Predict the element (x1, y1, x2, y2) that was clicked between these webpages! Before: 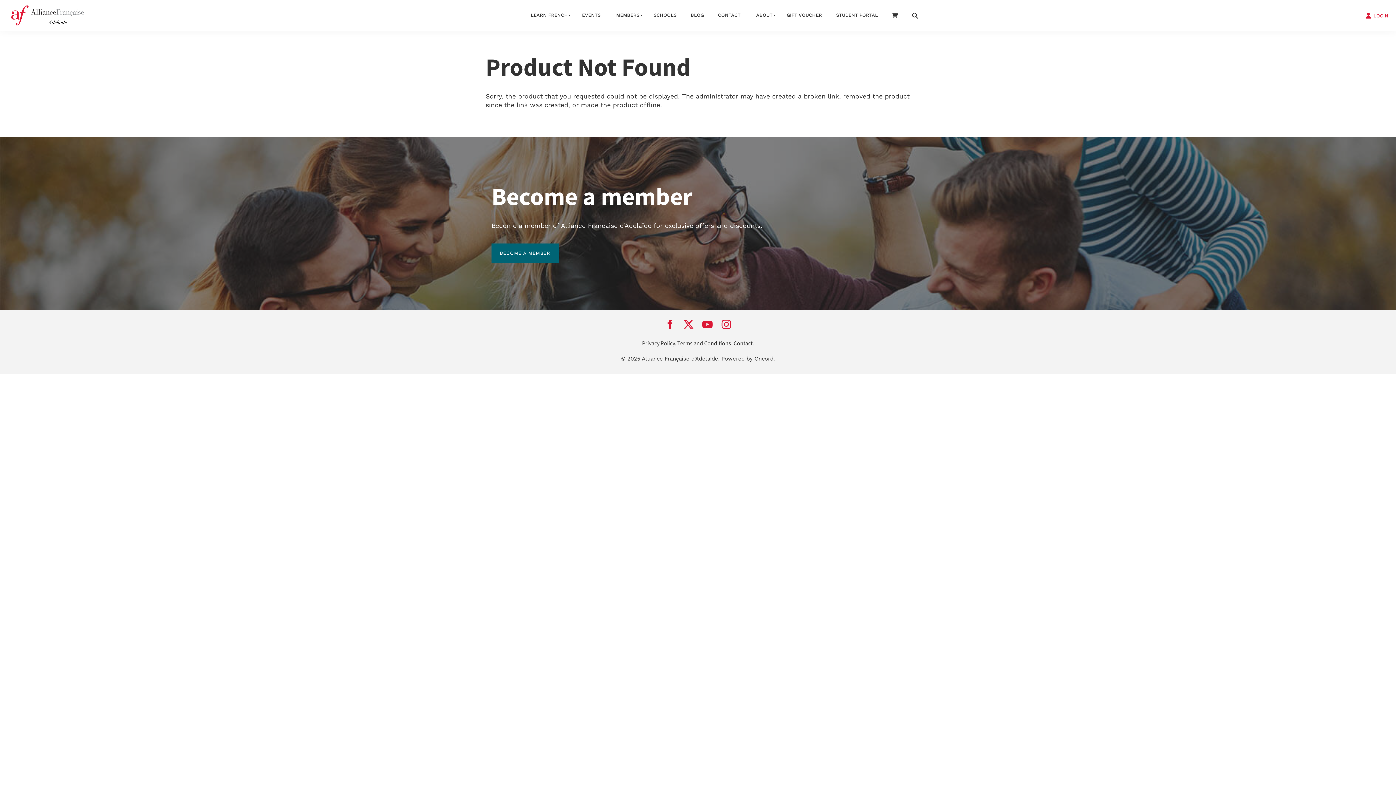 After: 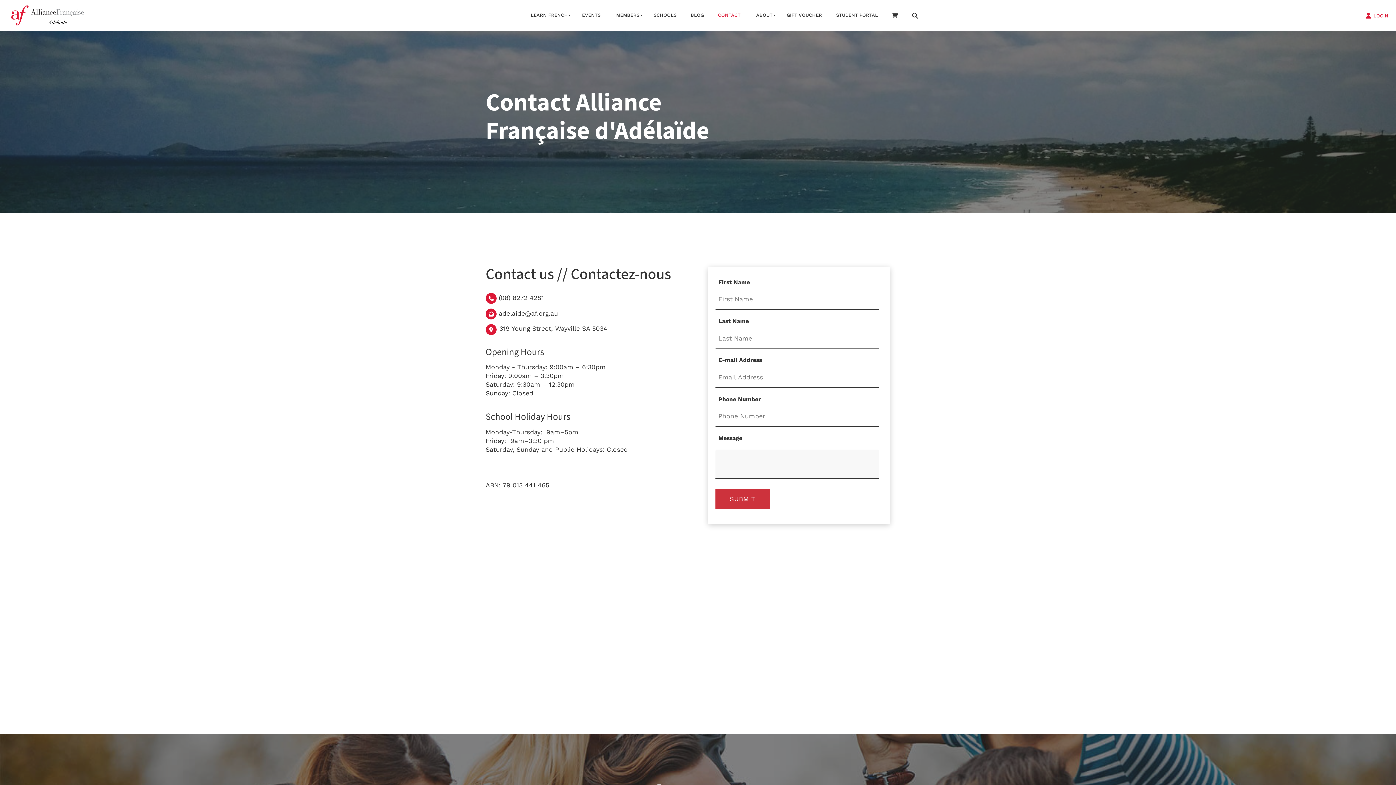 Action: bbox: (711, 6, 747, 24) label: CONTACT